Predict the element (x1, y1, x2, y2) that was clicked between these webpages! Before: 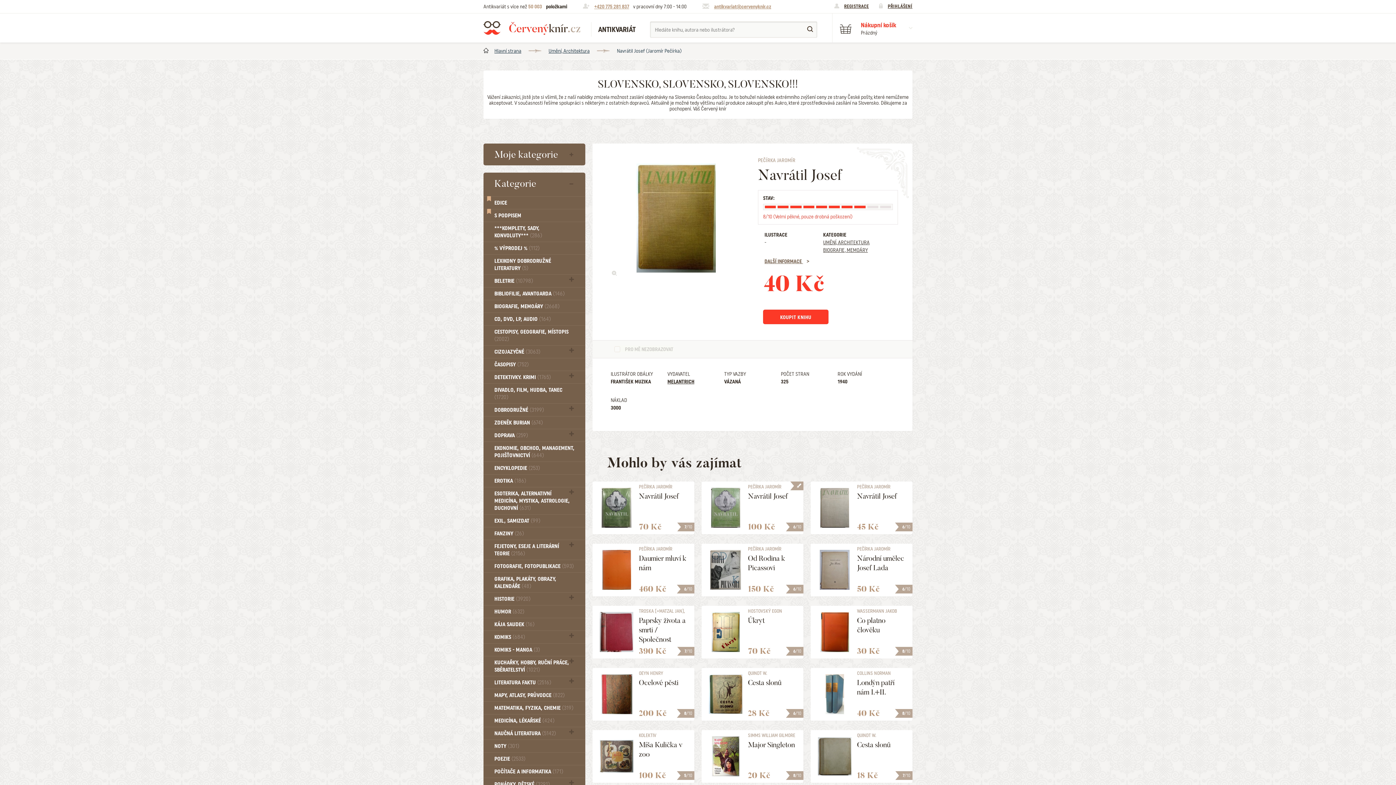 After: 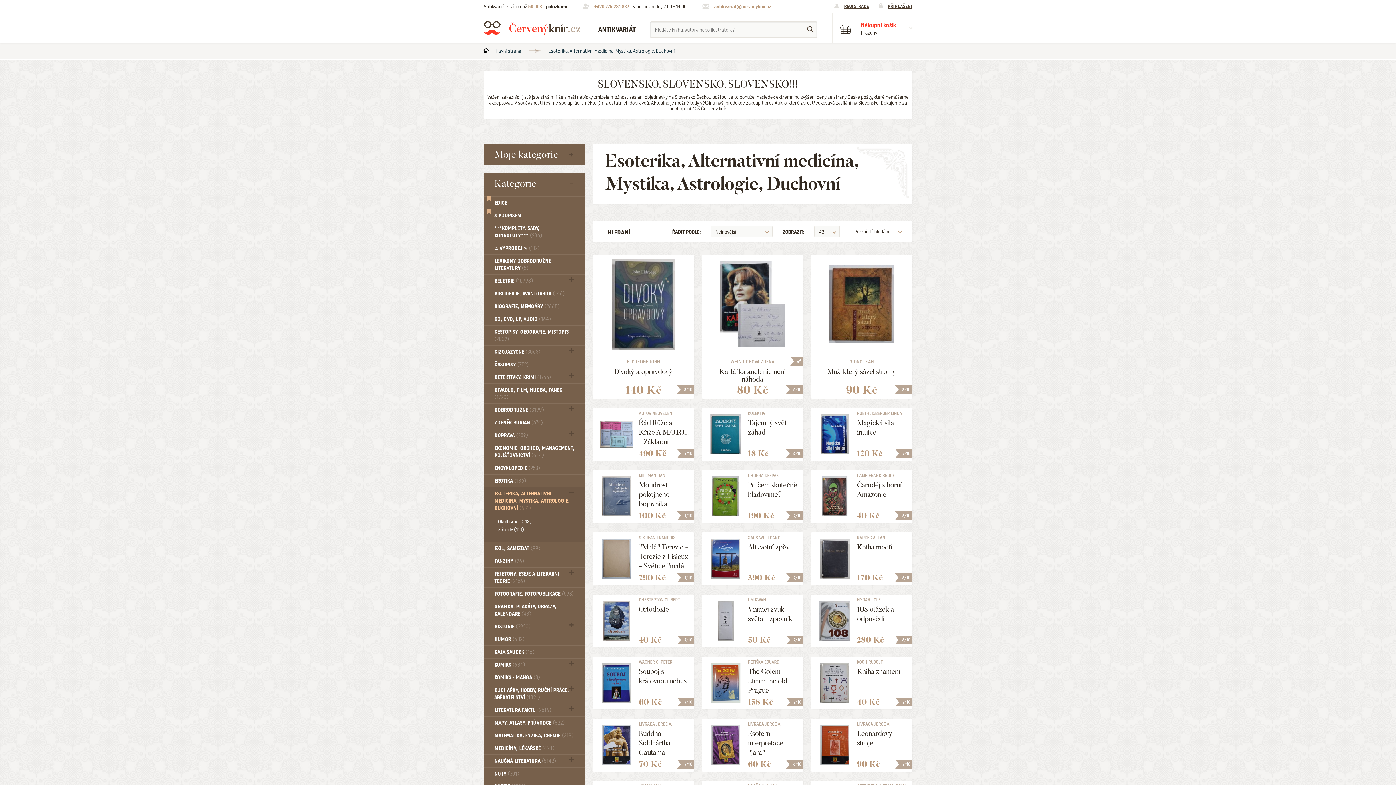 Action: label: ESOTERIKA, ALTERNATIVNÍ MEDICÍNA, MYSTIKA, ASTROLOGIE, DUCHOVNÍ (631) bbox: (483, 487, 585, 514)